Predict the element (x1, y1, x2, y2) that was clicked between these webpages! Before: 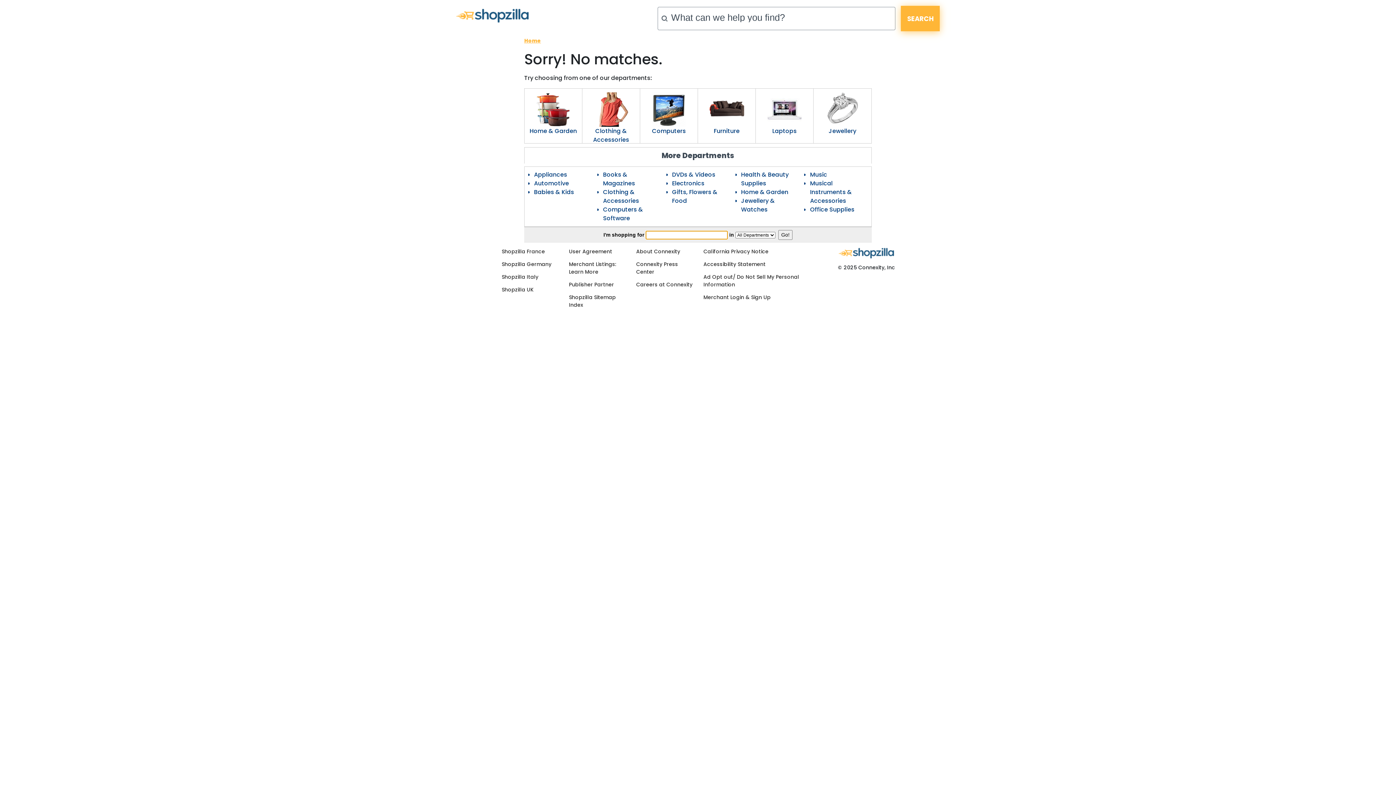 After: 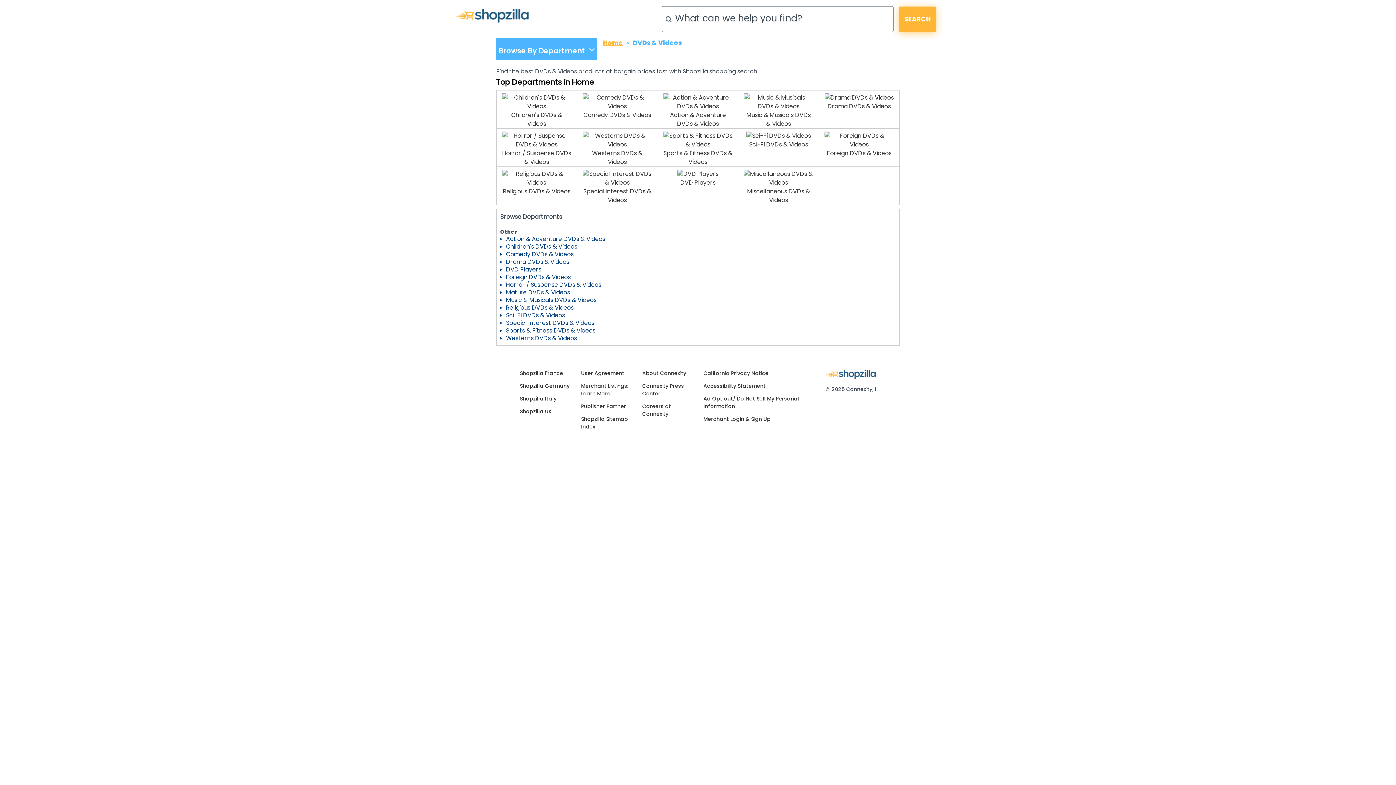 Action: bbox: (672, 170, 715, 178) label: DVDs & Videos